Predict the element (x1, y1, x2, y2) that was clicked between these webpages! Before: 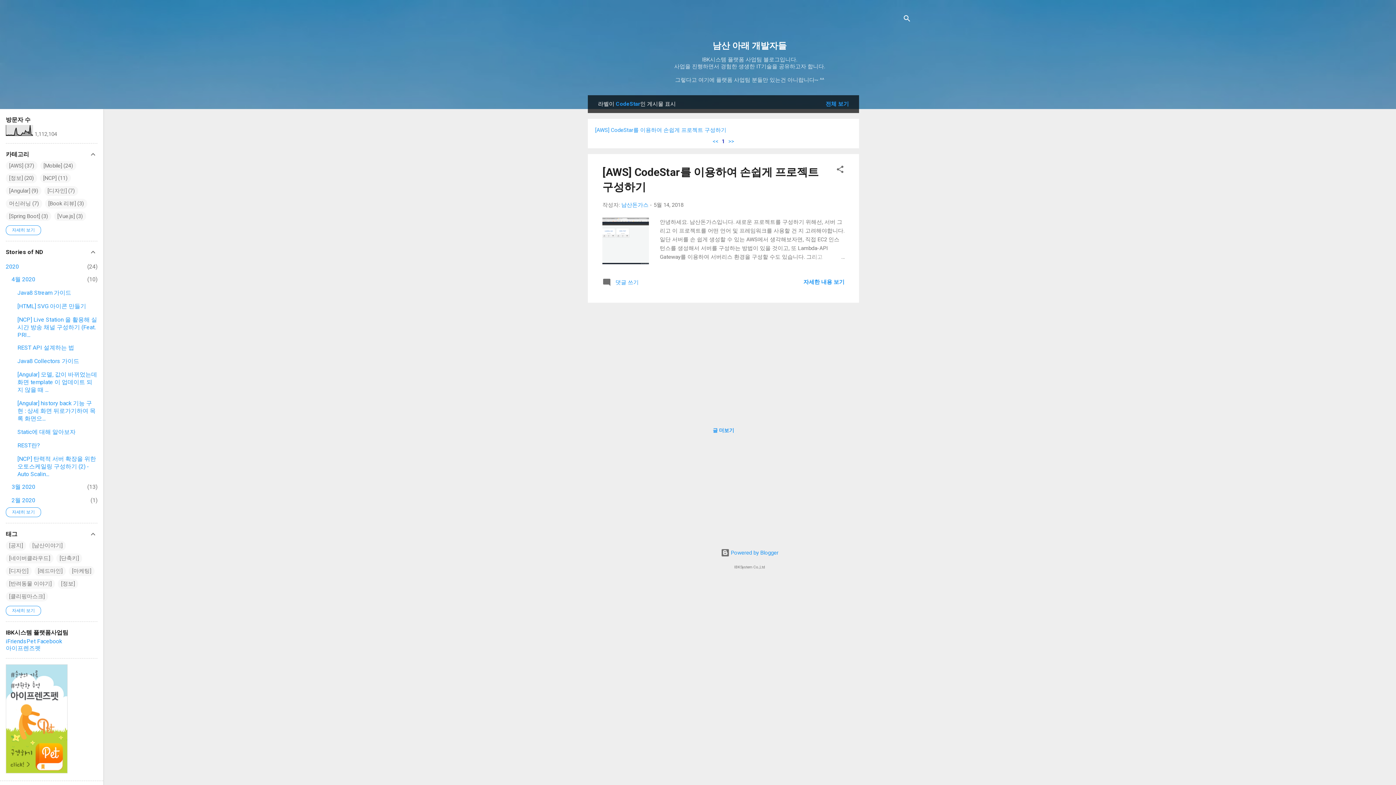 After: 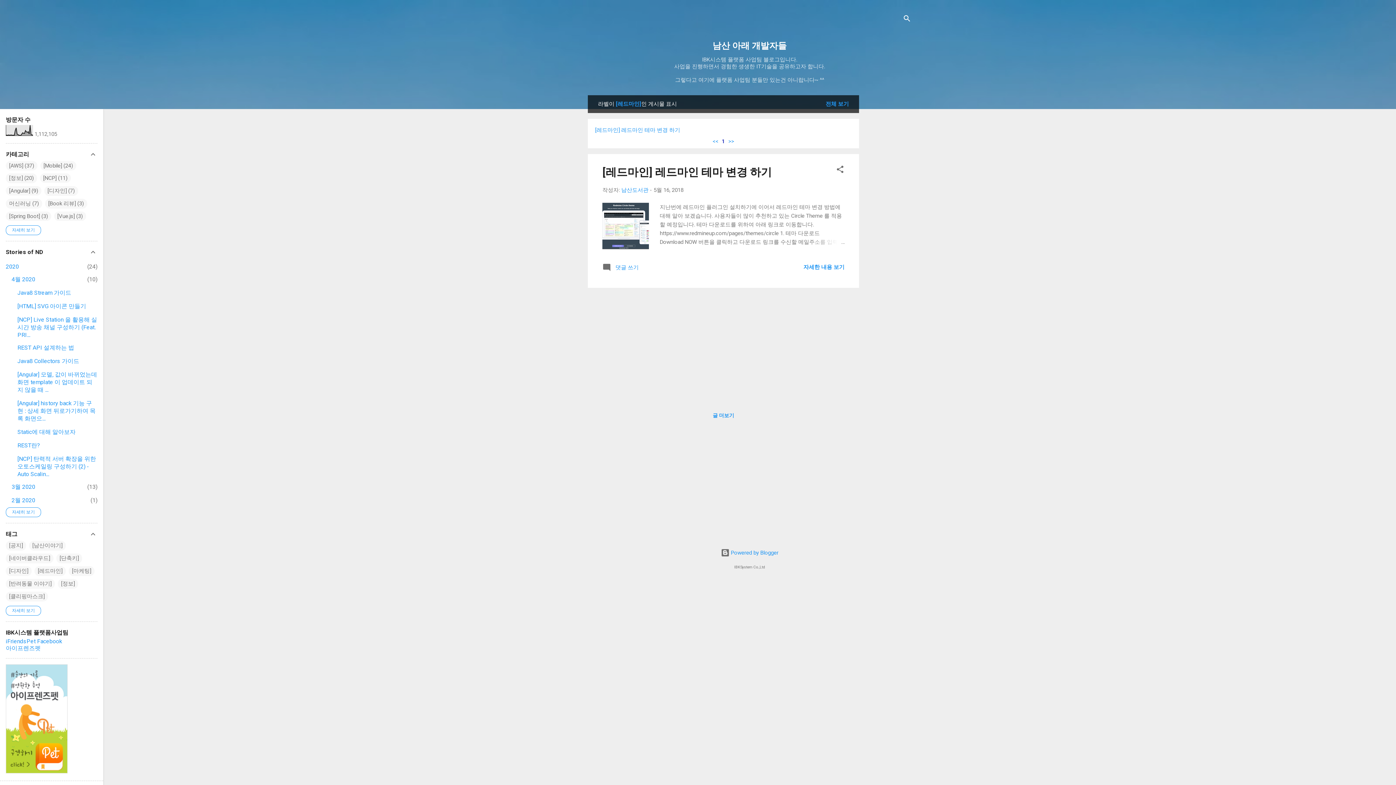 Action: bbox: (37, 568, 62, 574) label: [레드마인]